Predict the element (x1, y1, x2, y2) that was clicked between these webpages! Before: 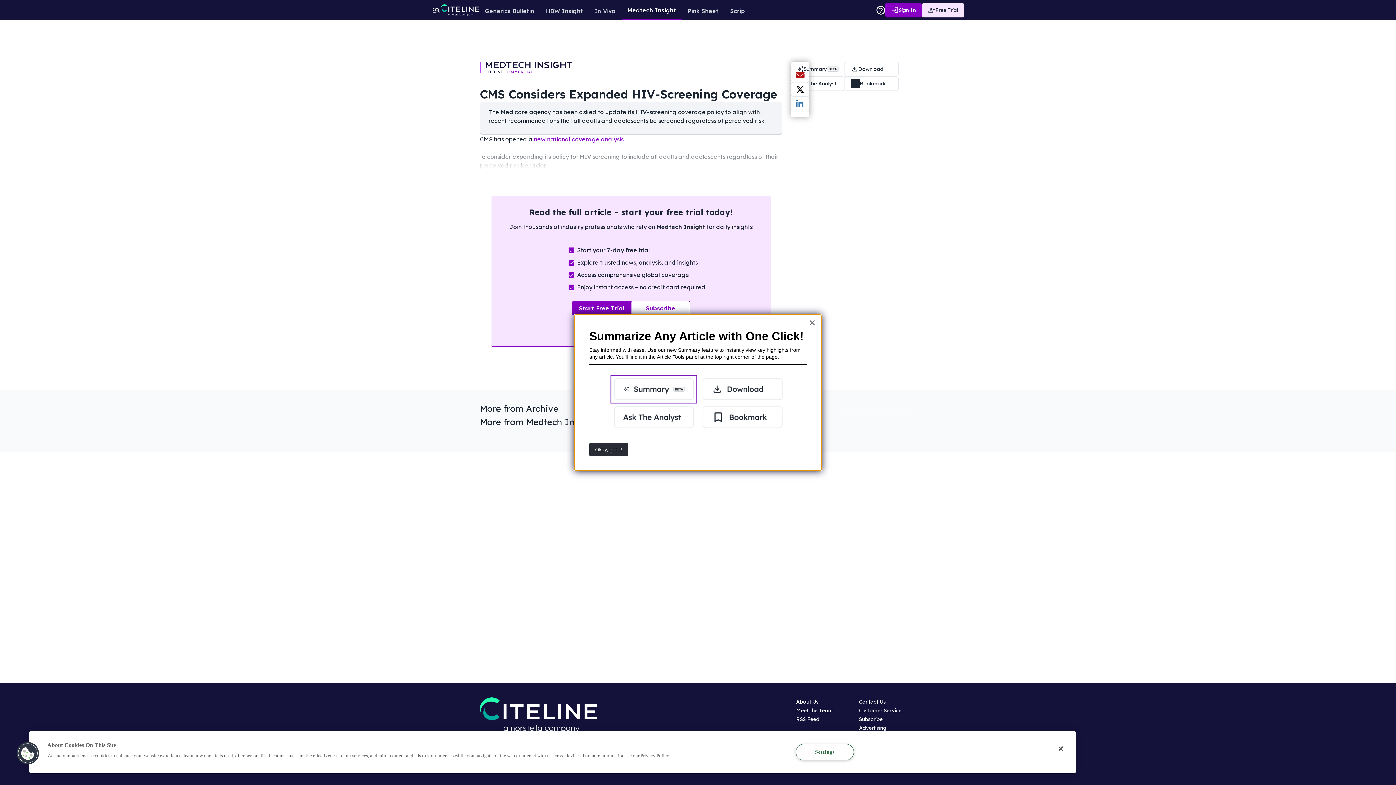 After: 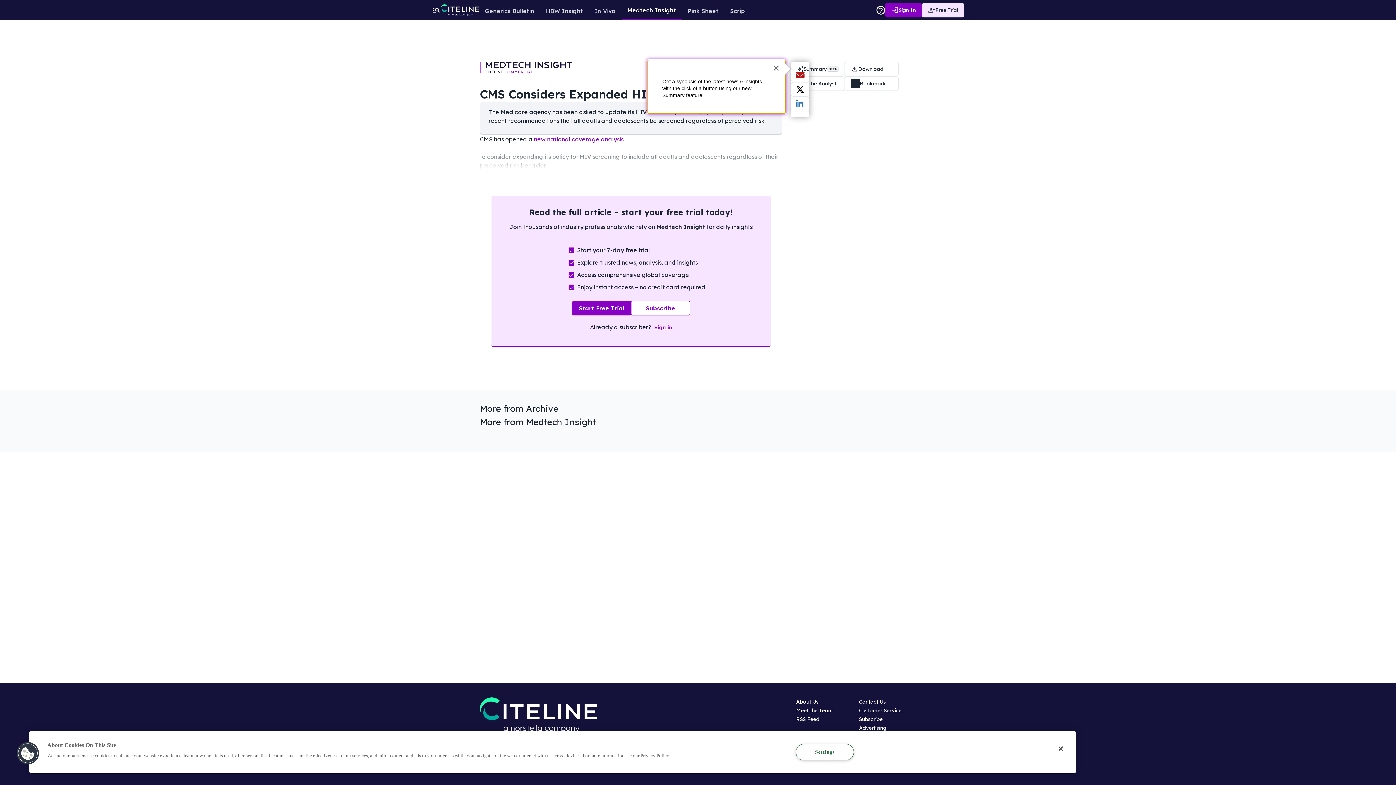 Action: label: Okay, got it! bbox: (589, 443, 628, 456)